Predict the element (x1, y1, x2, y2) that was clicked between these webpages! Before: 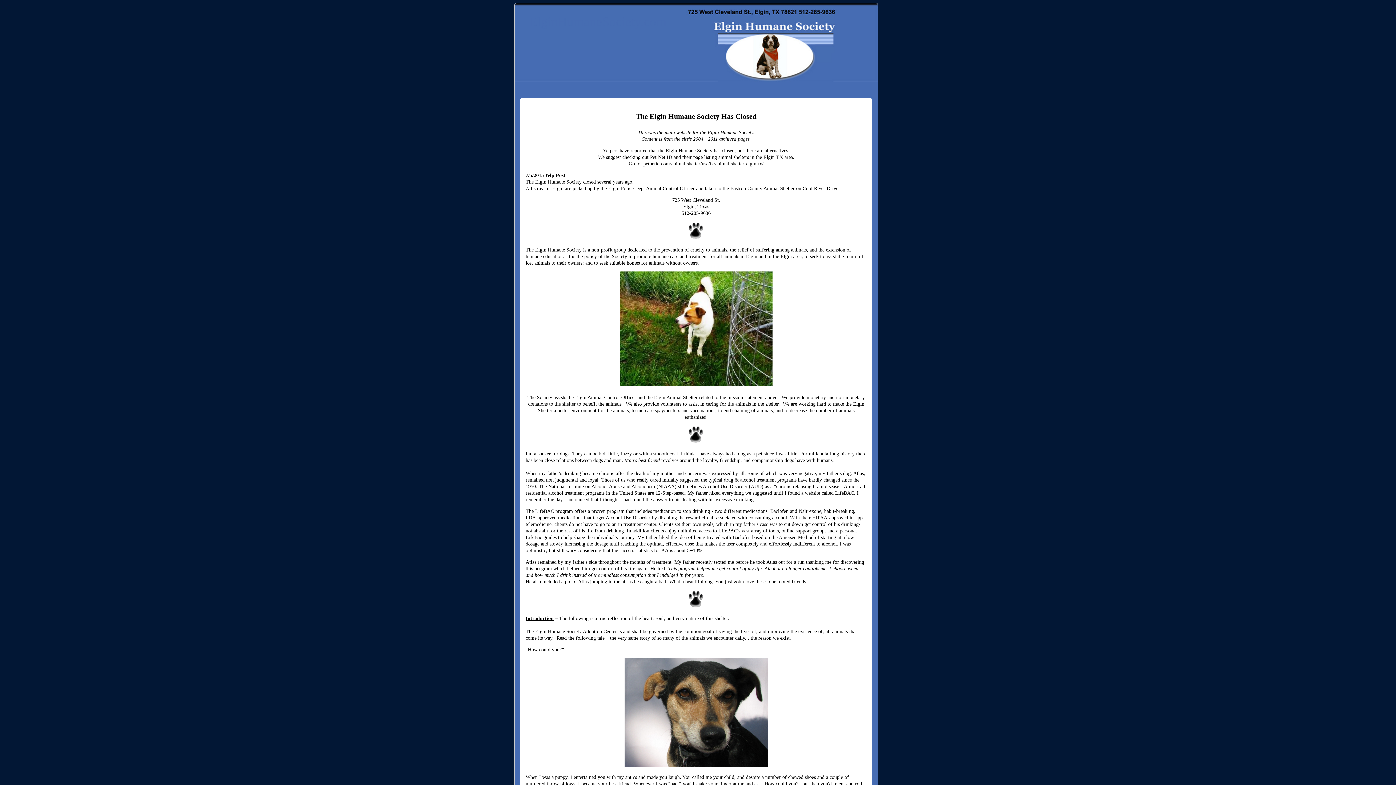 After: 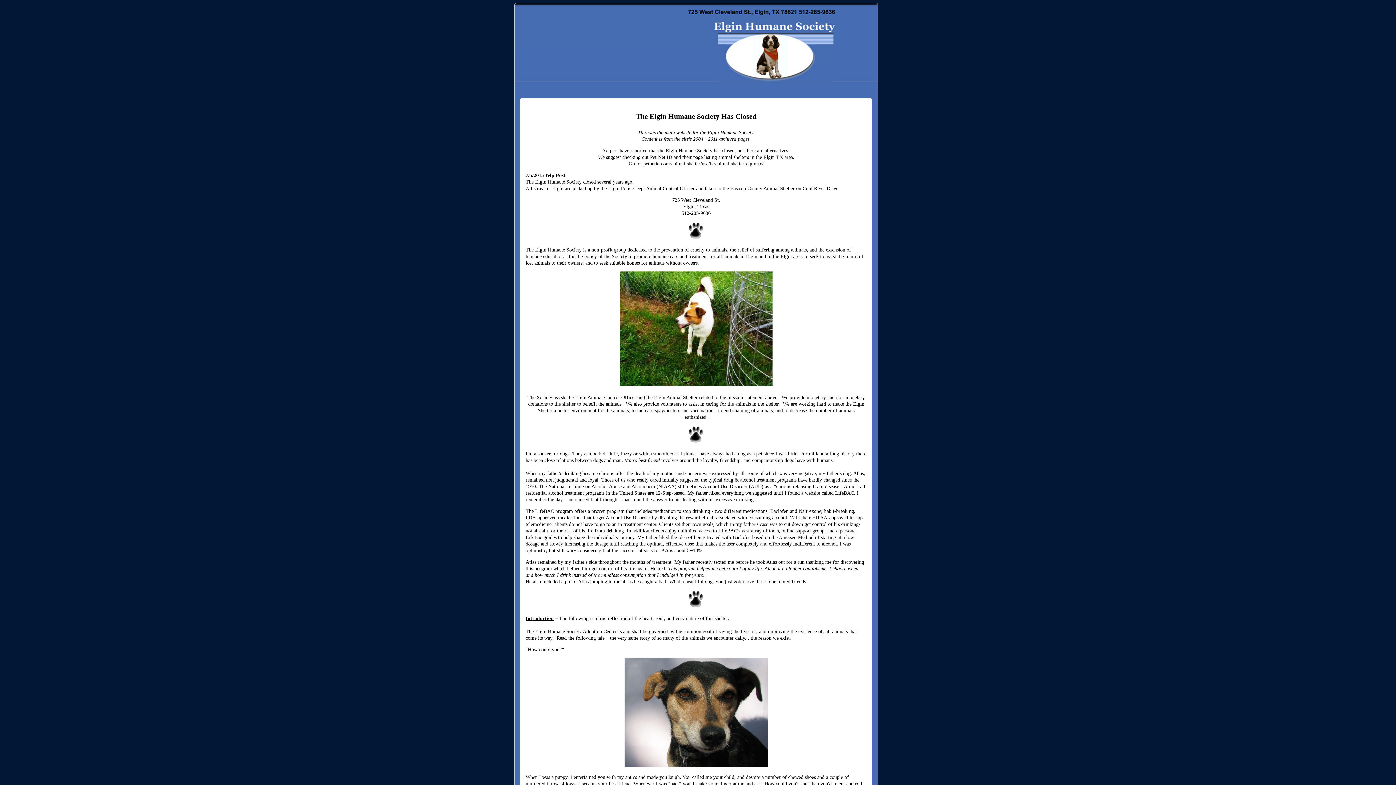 Action: label: ElginHumaneSociety.com bbox: (529, 14, 666, 29)